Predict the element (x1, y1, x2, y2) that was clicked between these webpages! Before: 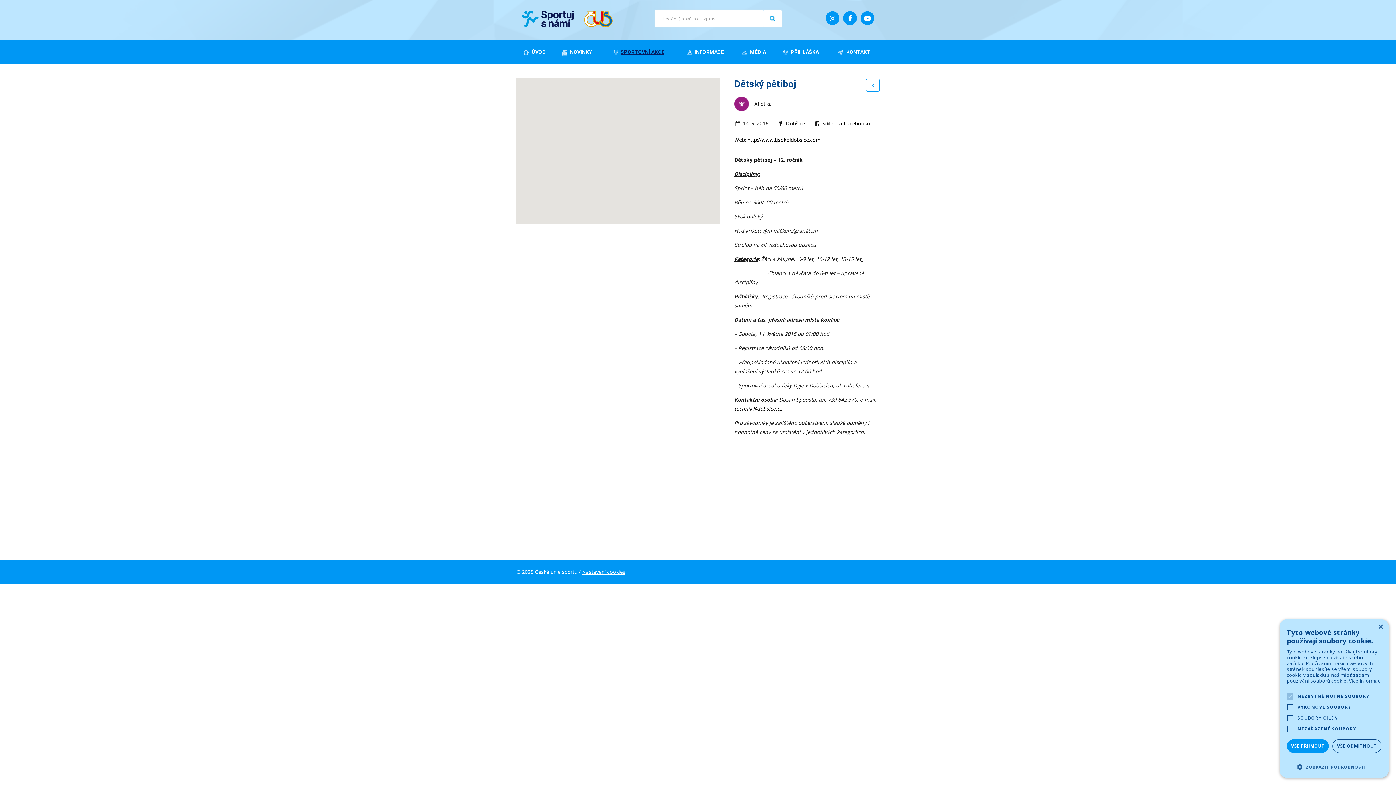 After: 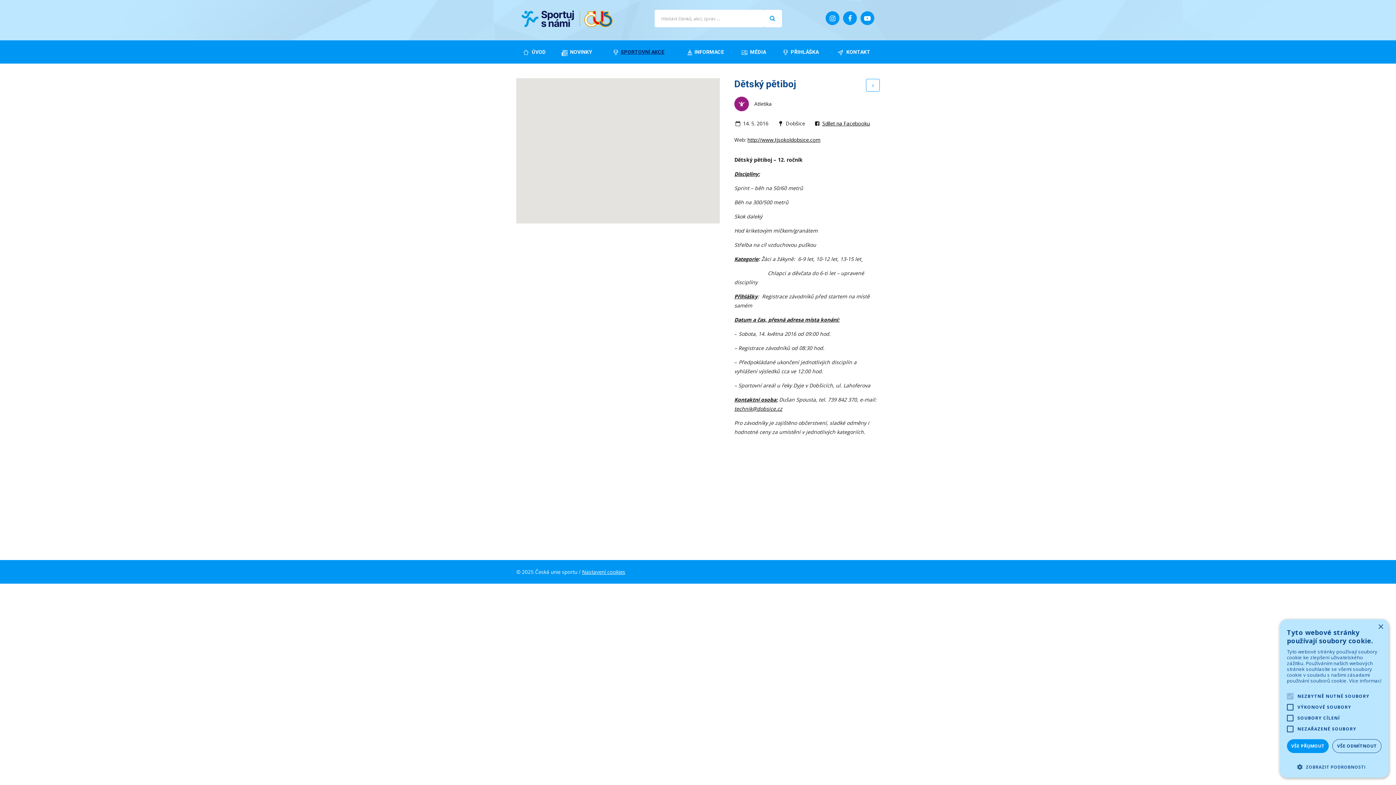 Action: bbox: (860, 11, 874, 25)